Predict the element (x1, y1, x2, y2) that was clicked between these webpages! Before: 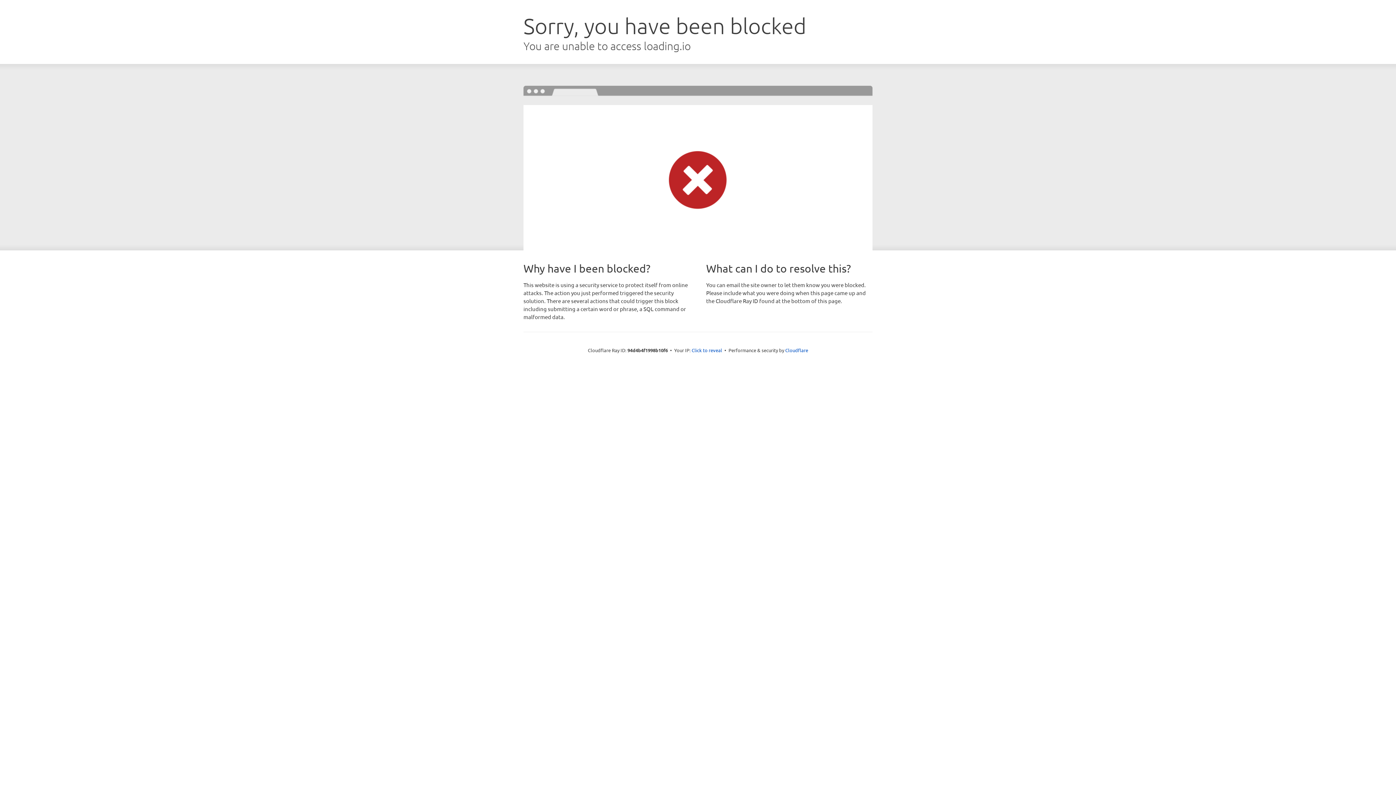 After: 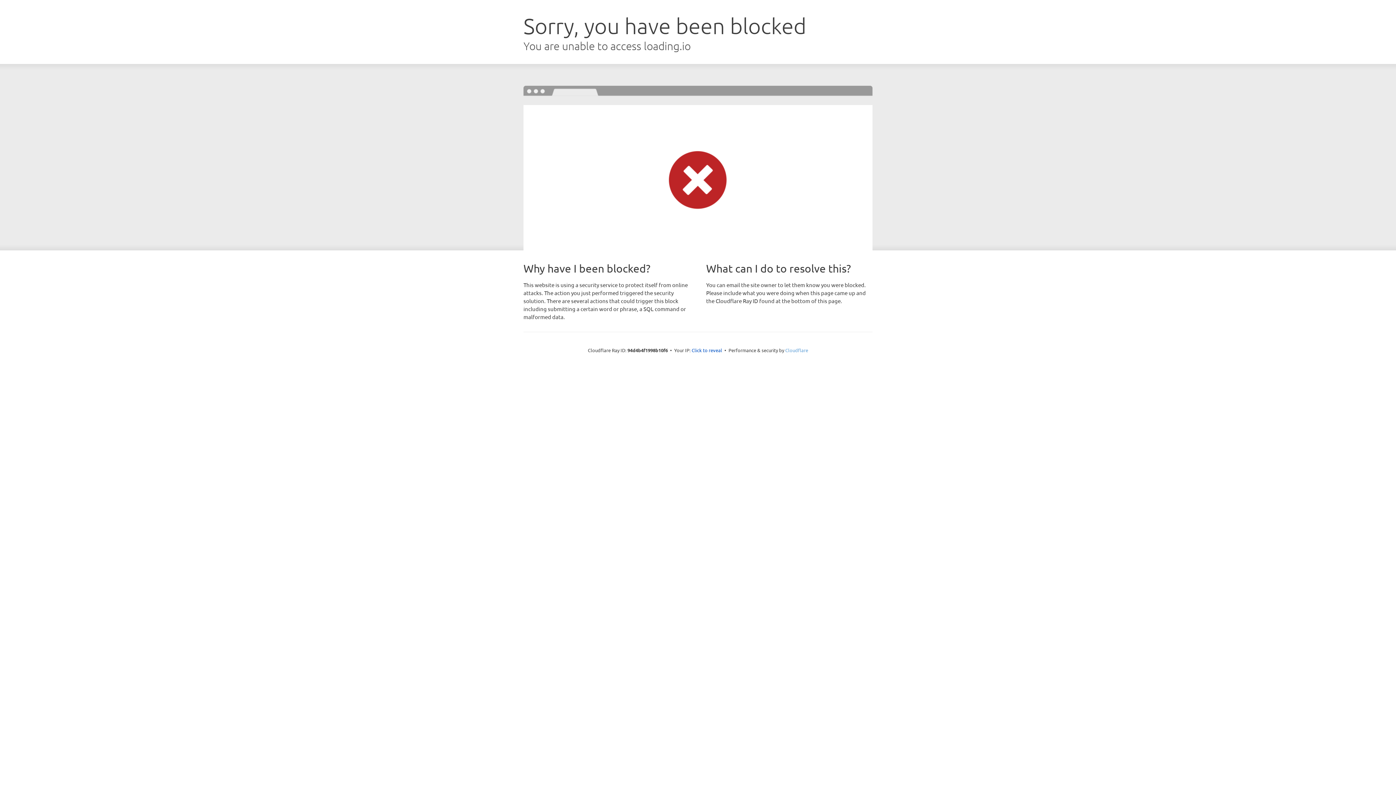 Action: label: Cloudflare bbox: (785, 347, 808, 353)